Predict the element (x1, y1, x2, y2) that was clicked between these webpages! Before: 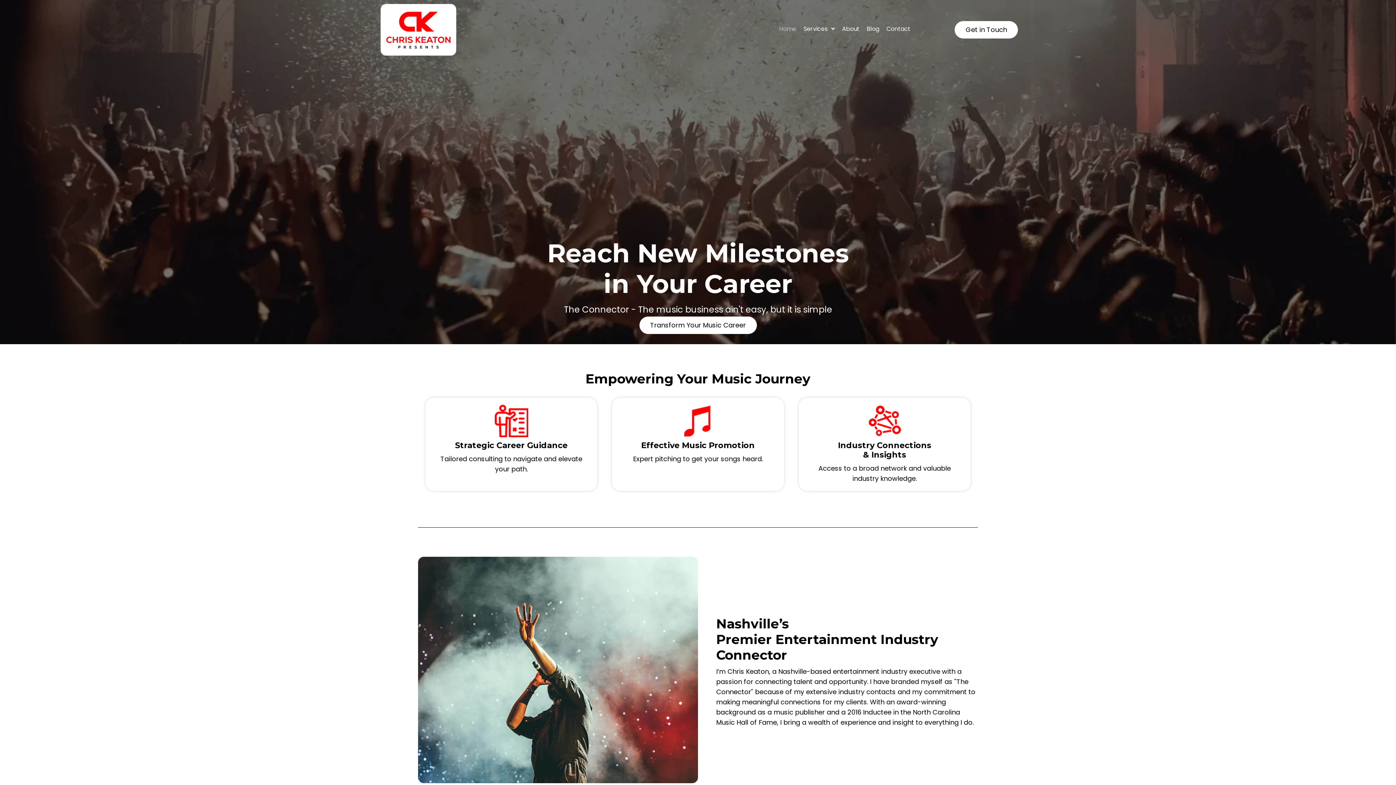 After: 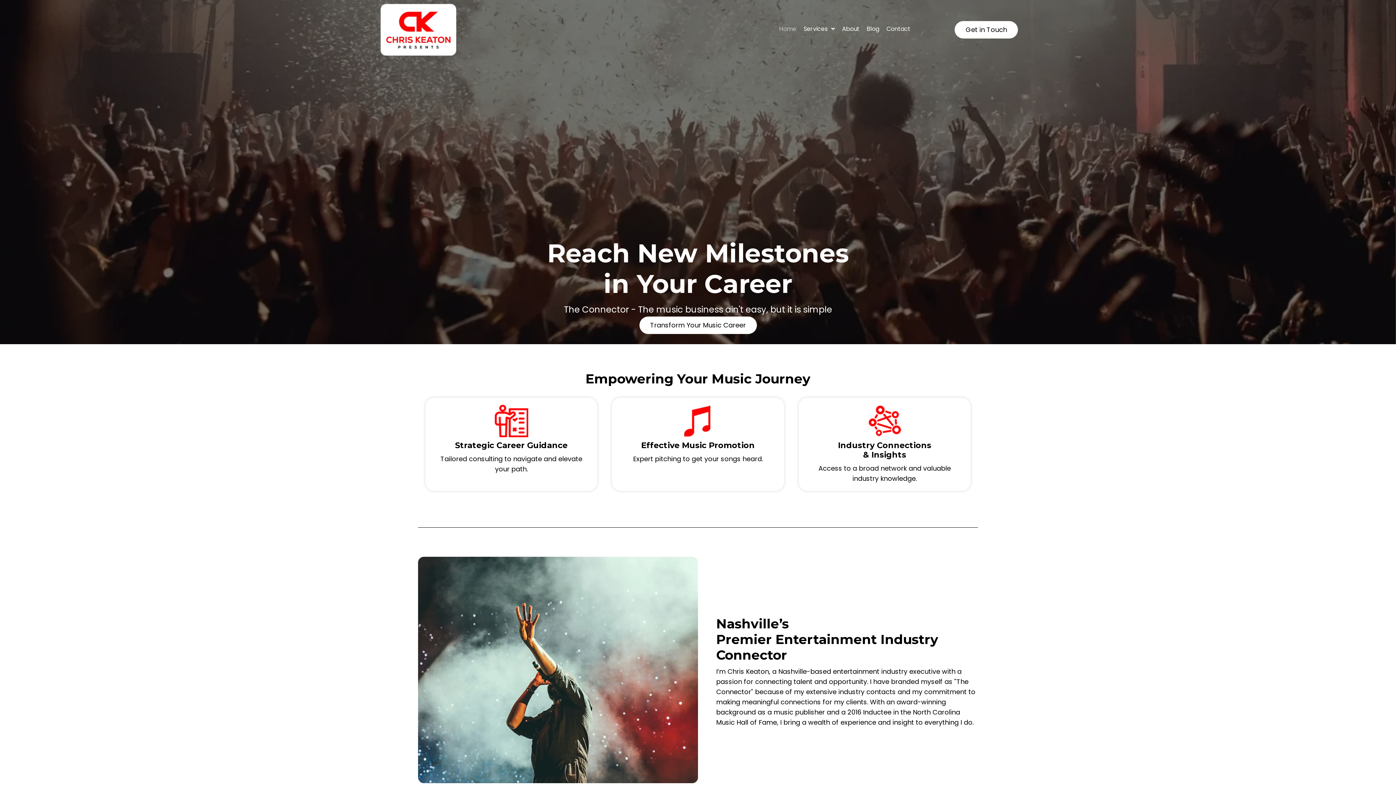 Action: bbox: (380, 3, 456, 56)